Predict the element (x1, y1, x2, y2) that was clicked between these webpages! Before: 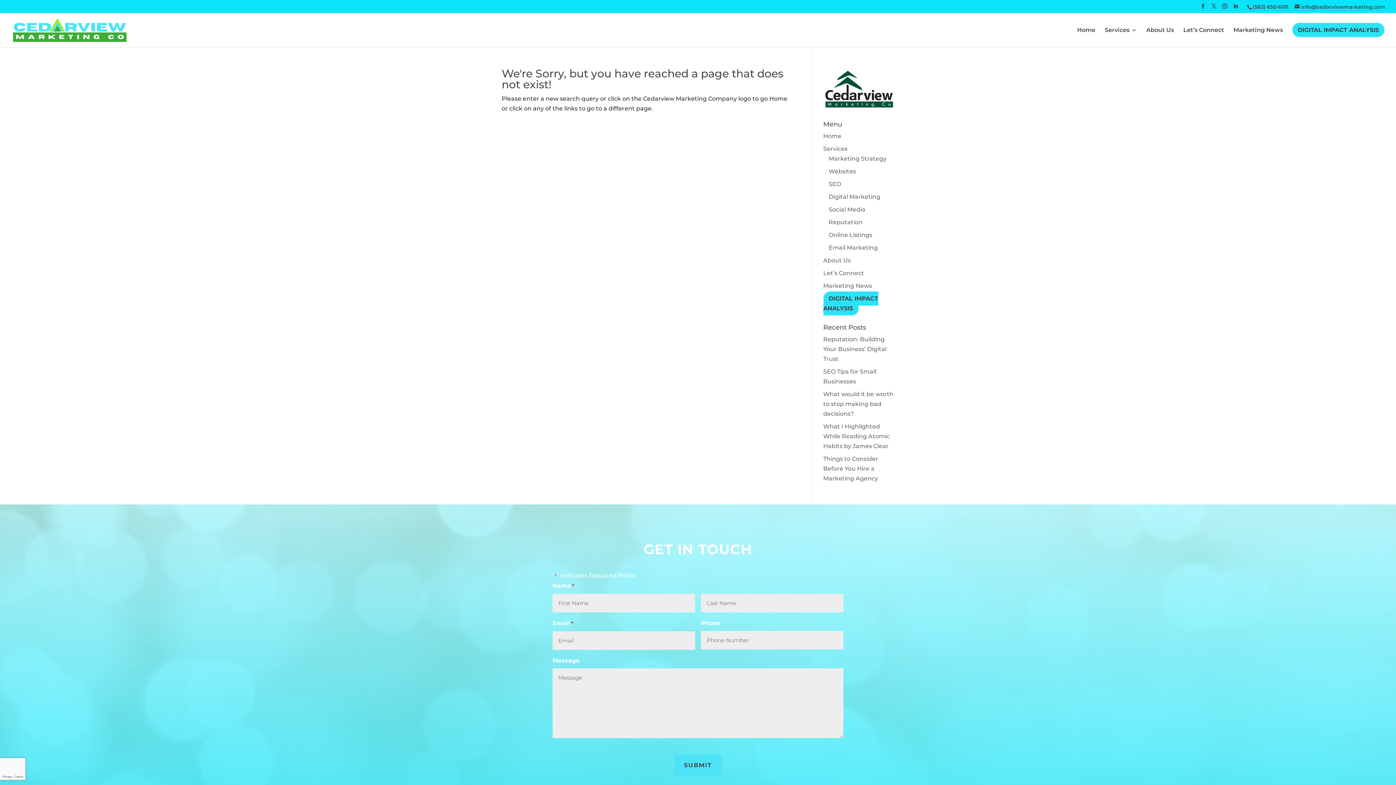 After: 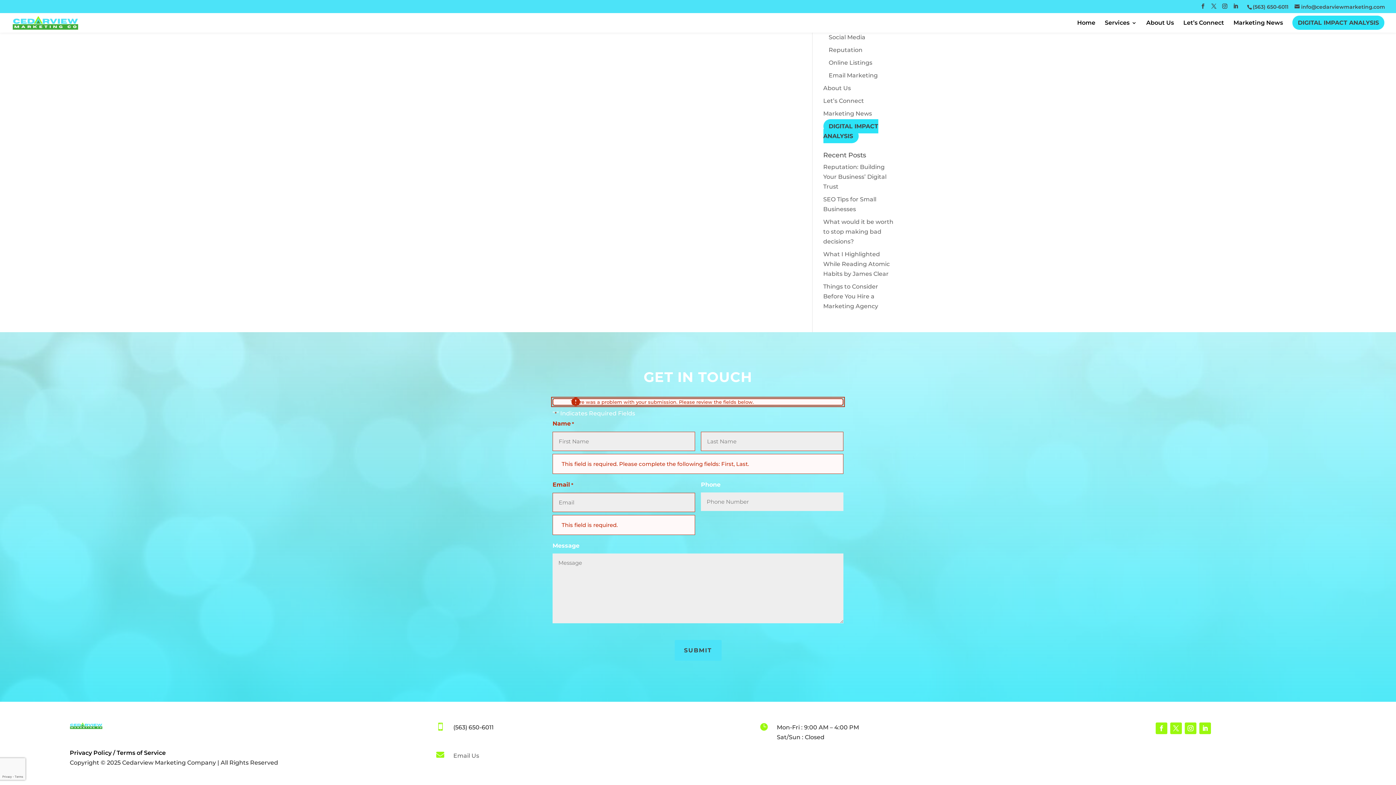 Action: label: SUBMIT bbox: (674, 755, 721, 775)